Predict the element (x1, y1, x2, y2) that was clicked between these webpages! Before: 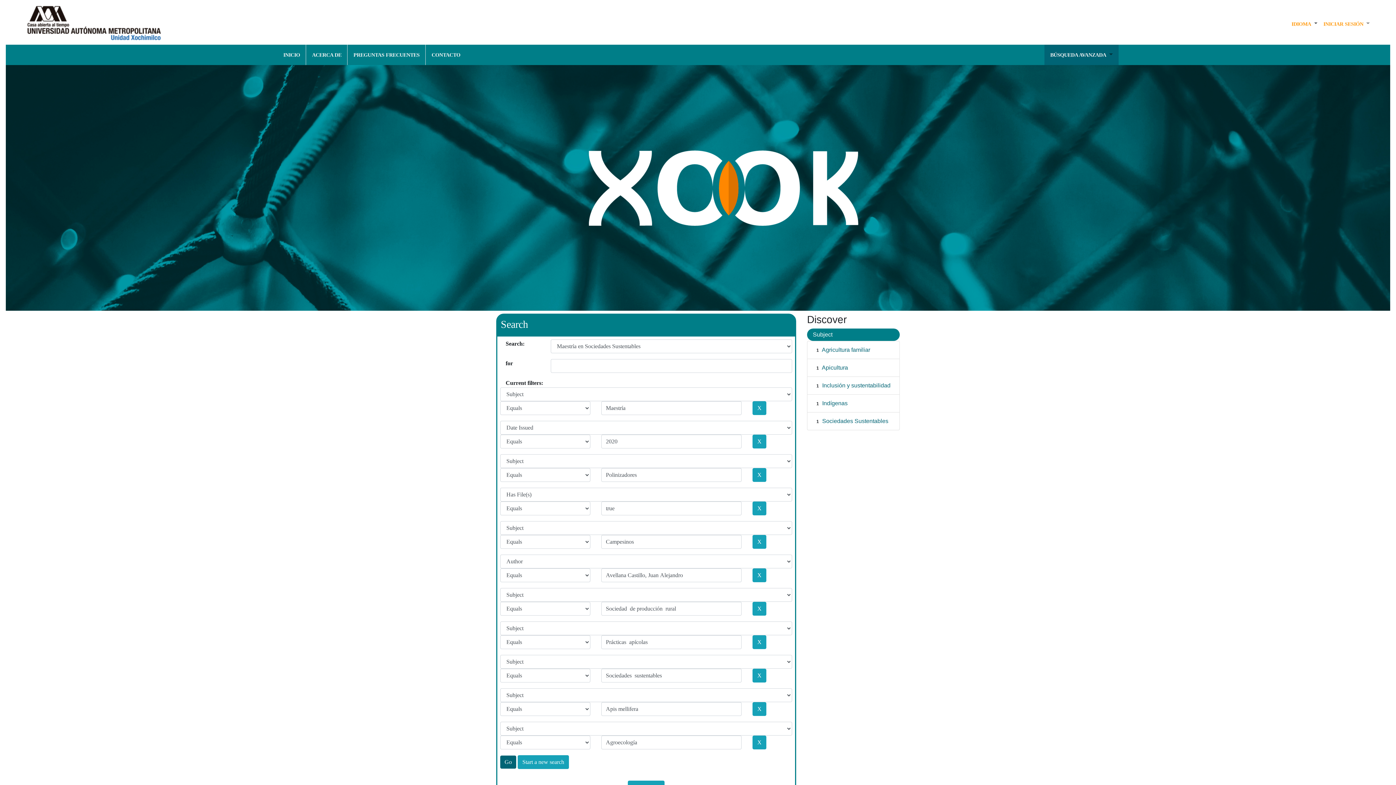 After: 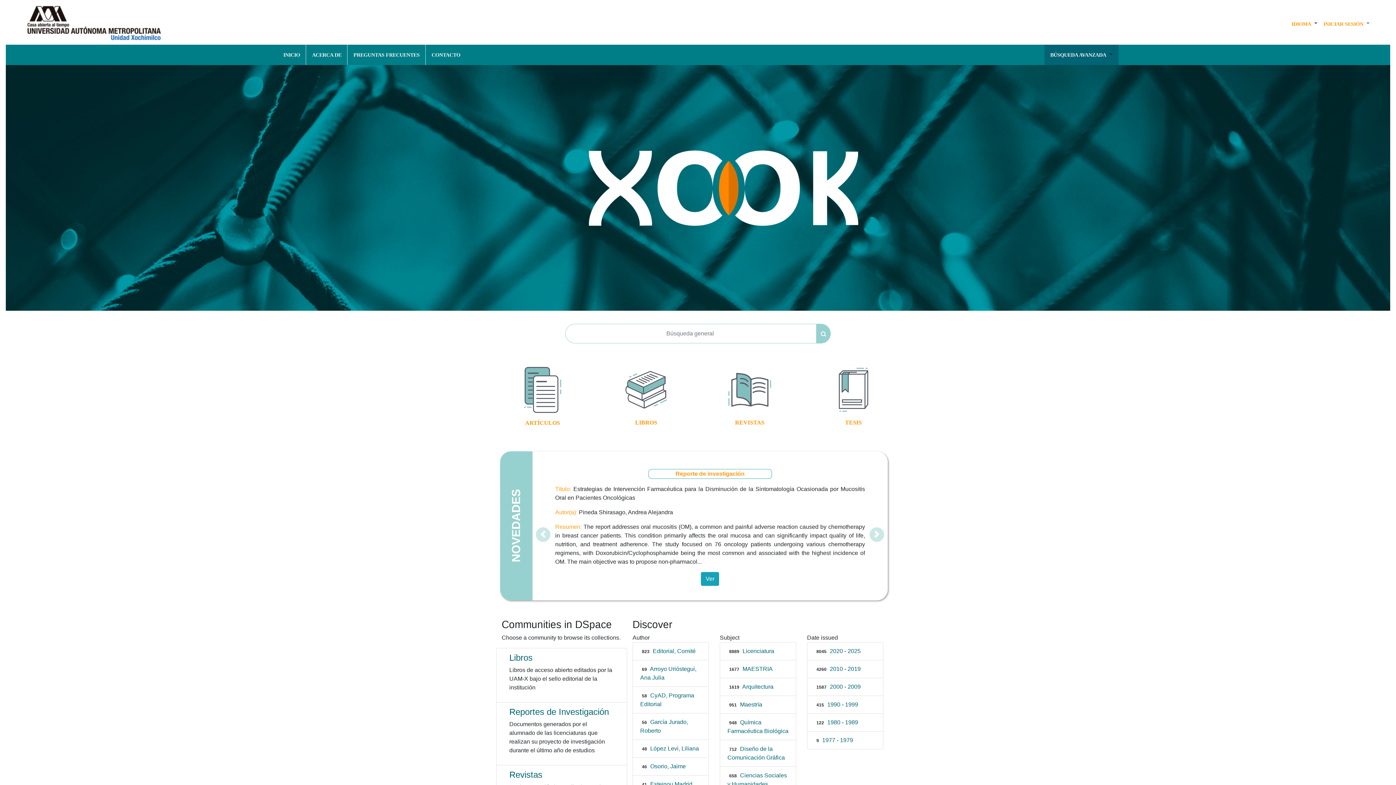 Action: label: INICIO bbox: (280, 47, 303, 62)